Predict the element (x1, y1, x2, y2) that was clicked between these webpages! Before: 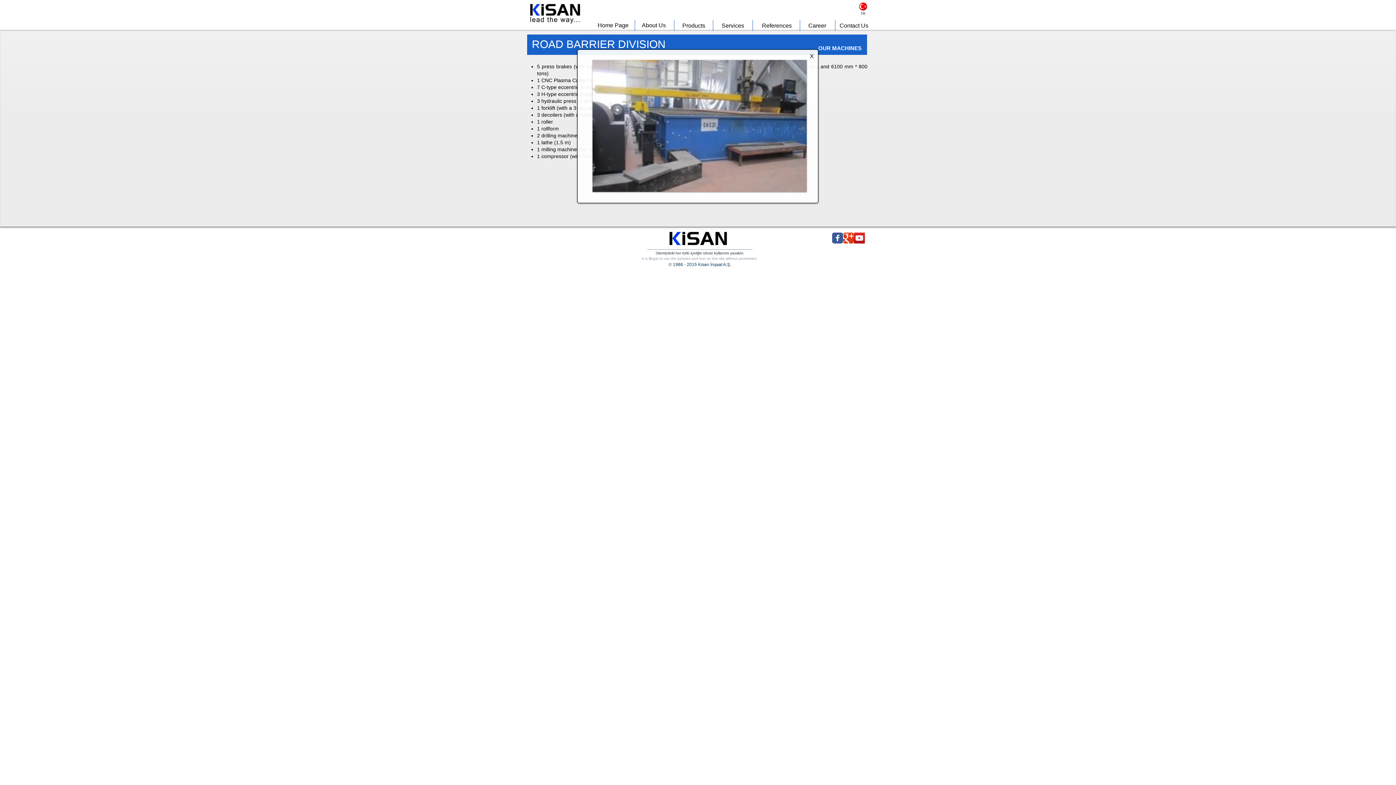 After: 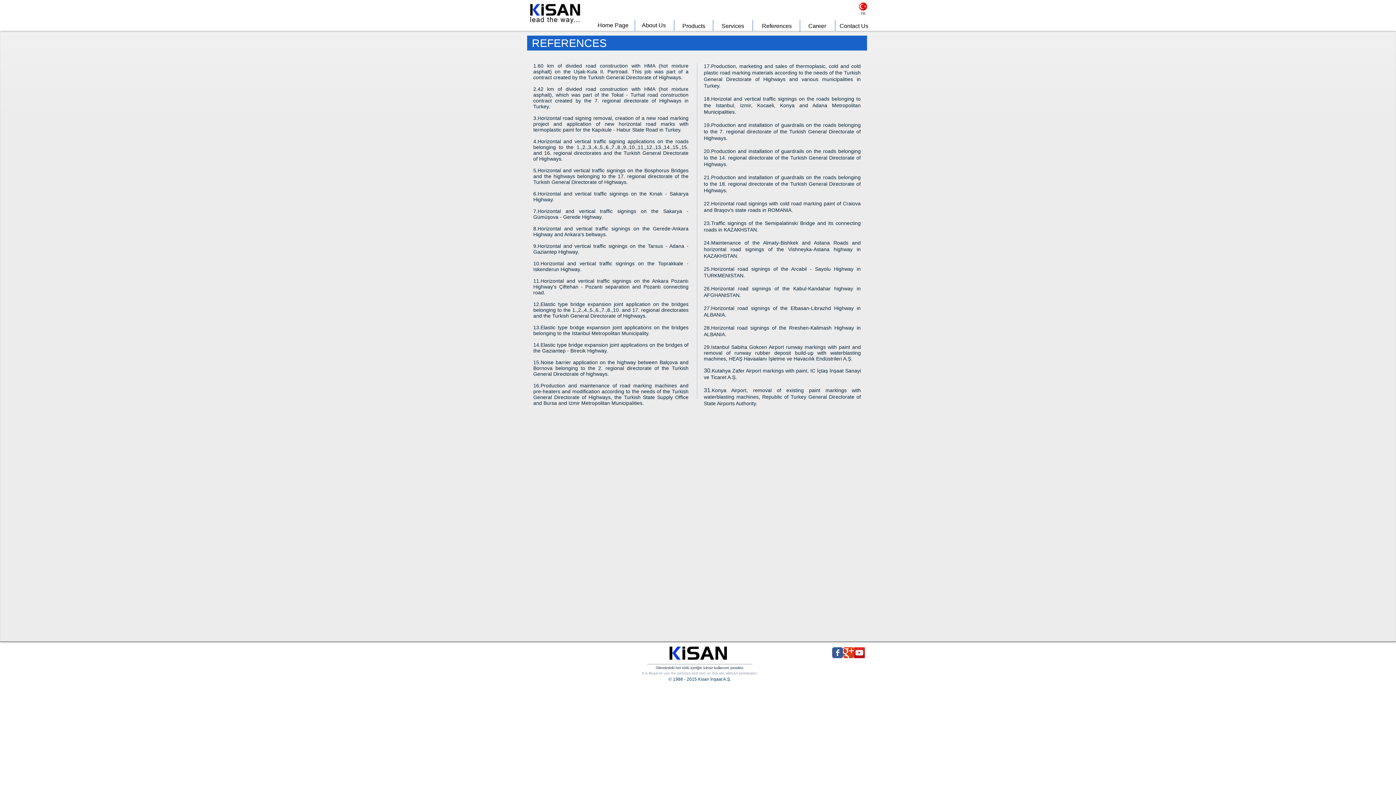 Action: label: References bbox: (760, 22, 793, 29)